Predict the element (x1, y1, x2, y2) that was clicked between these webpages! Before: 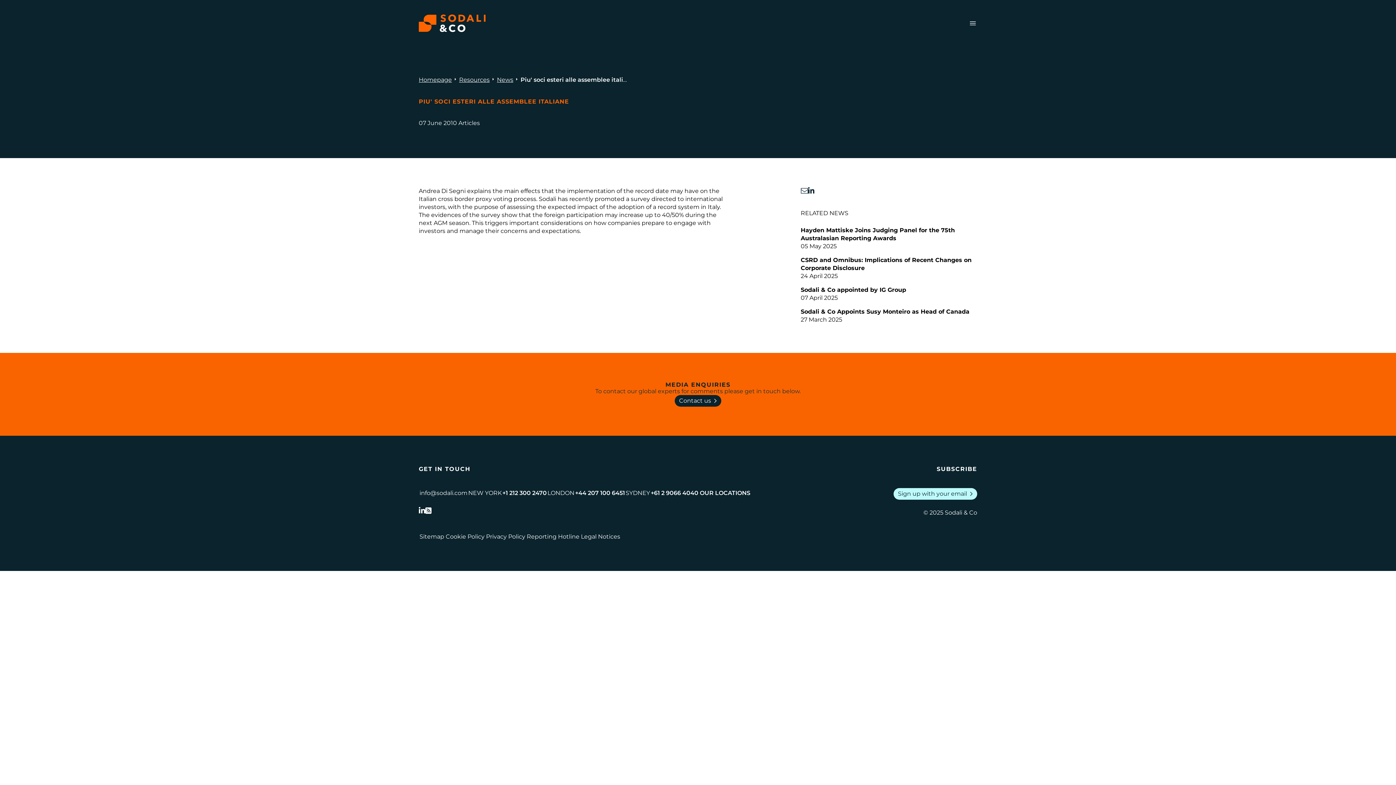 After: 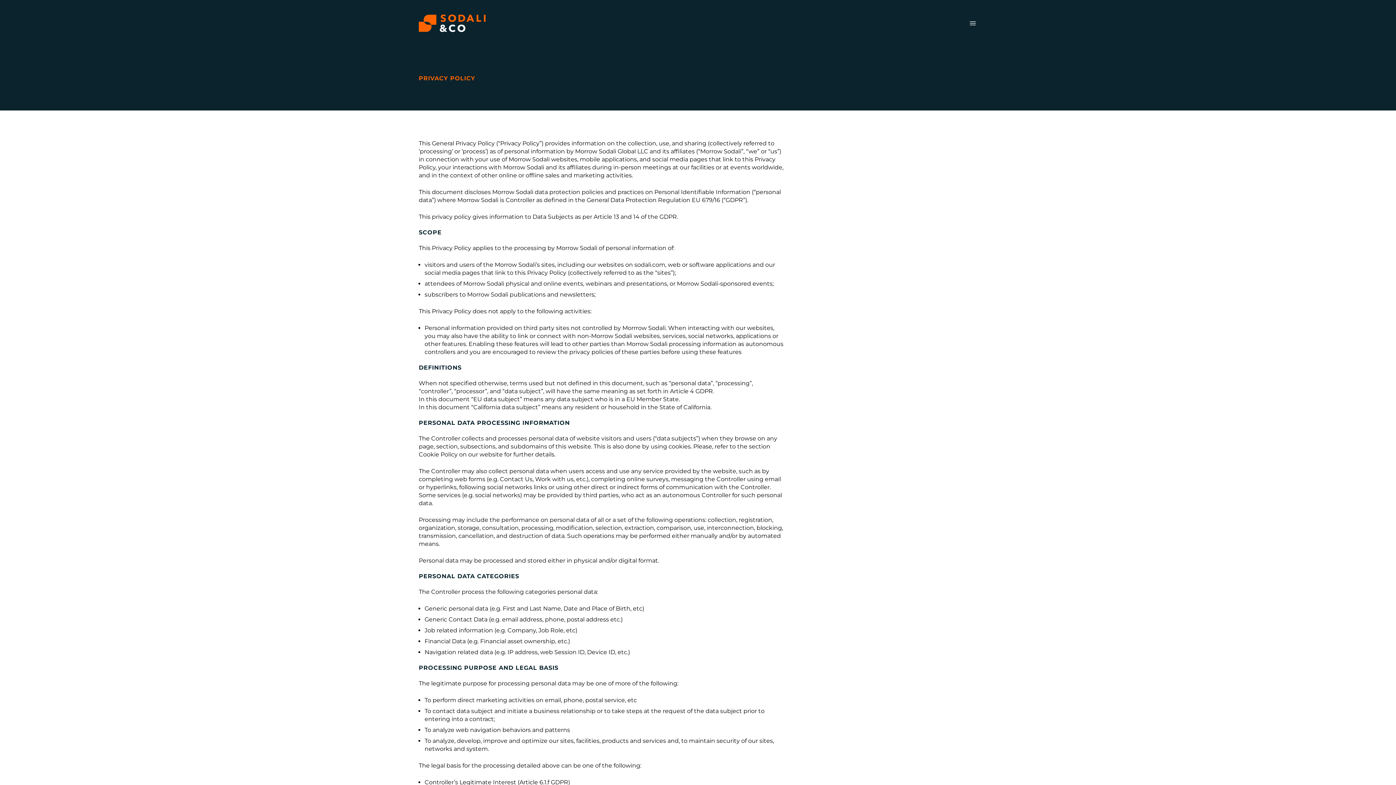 Action: label: Go to Privacy Policy bbox: (485, 532, 526, 542)